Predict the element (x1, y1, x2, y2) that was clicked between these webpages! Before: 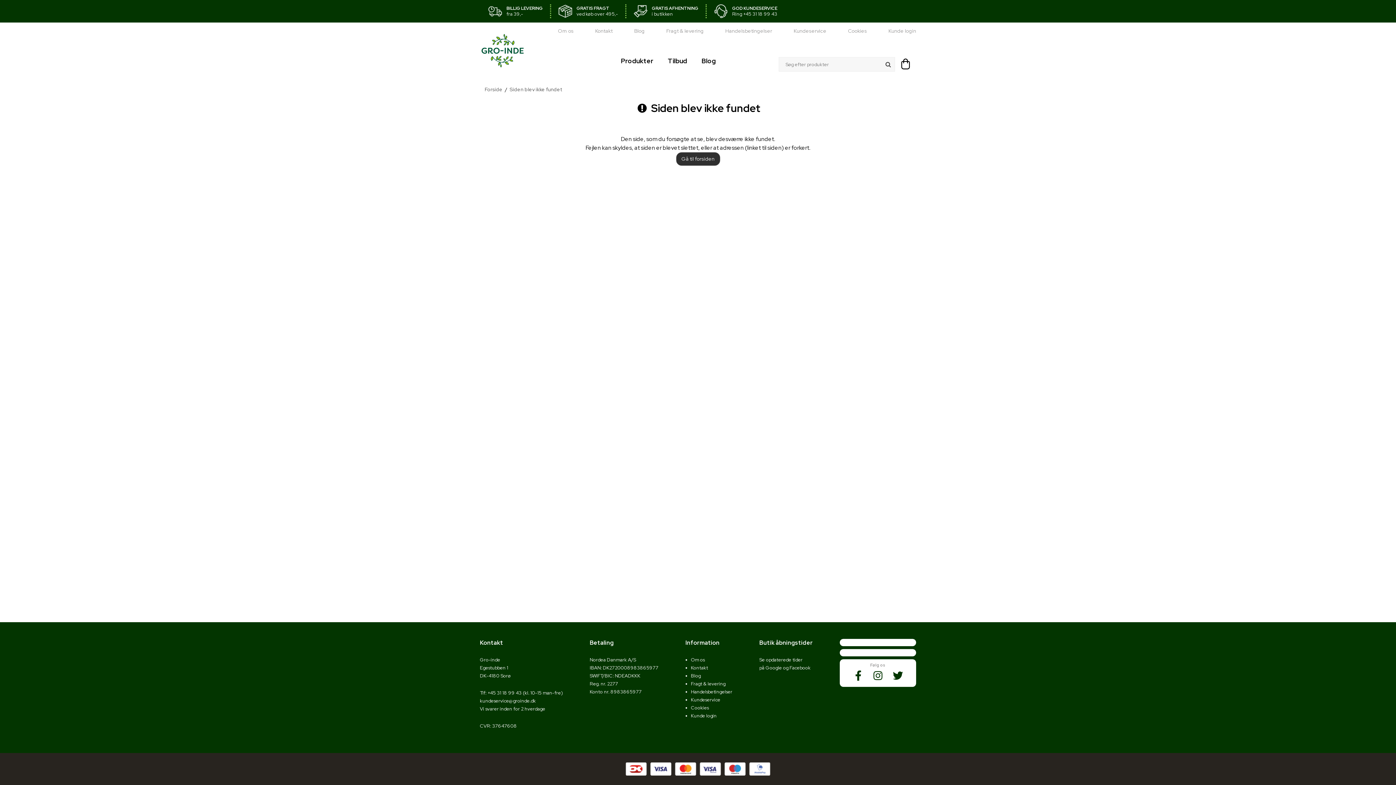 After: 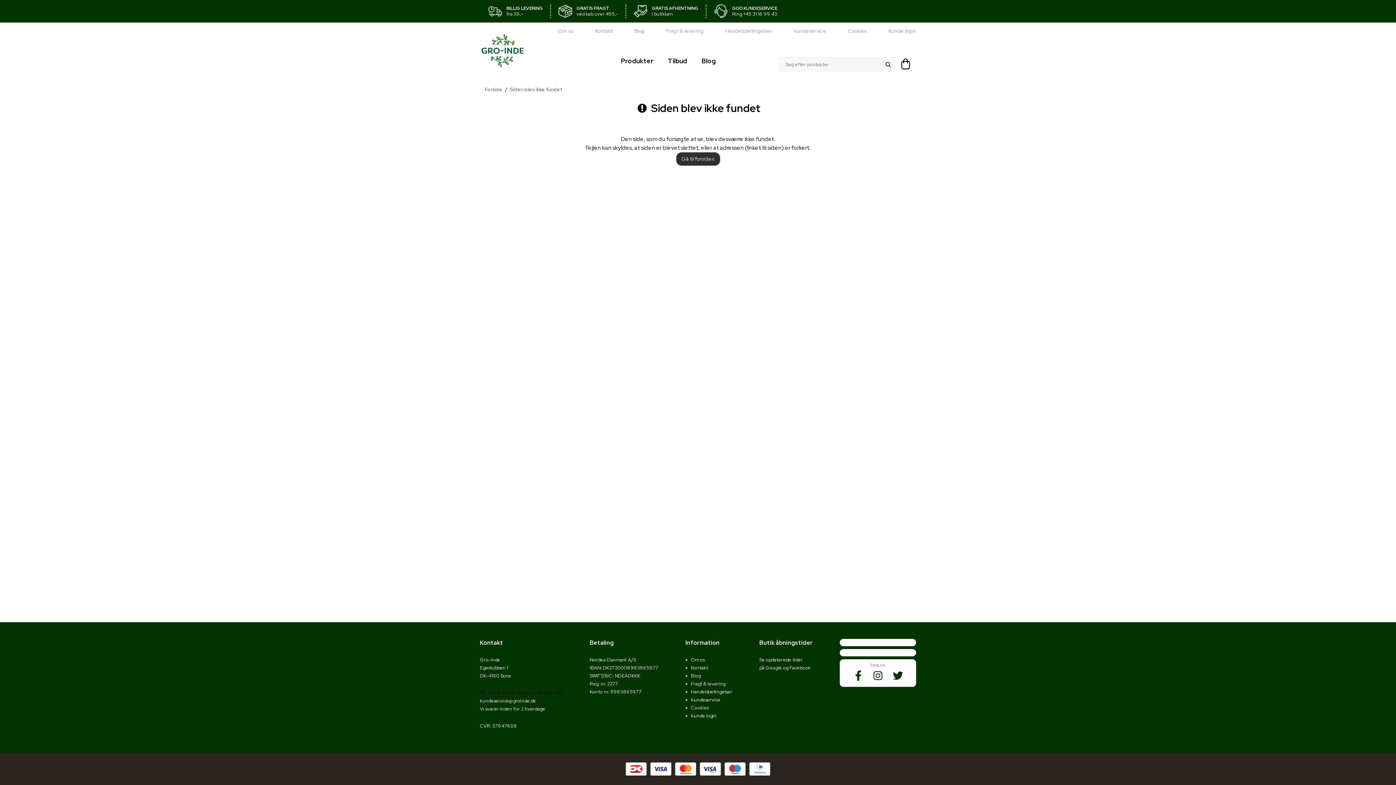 Action: bbox: (480, 690, 562, 696) label: Tlf: +45 31 18 99 43 (kl. 10-15 man-fre)